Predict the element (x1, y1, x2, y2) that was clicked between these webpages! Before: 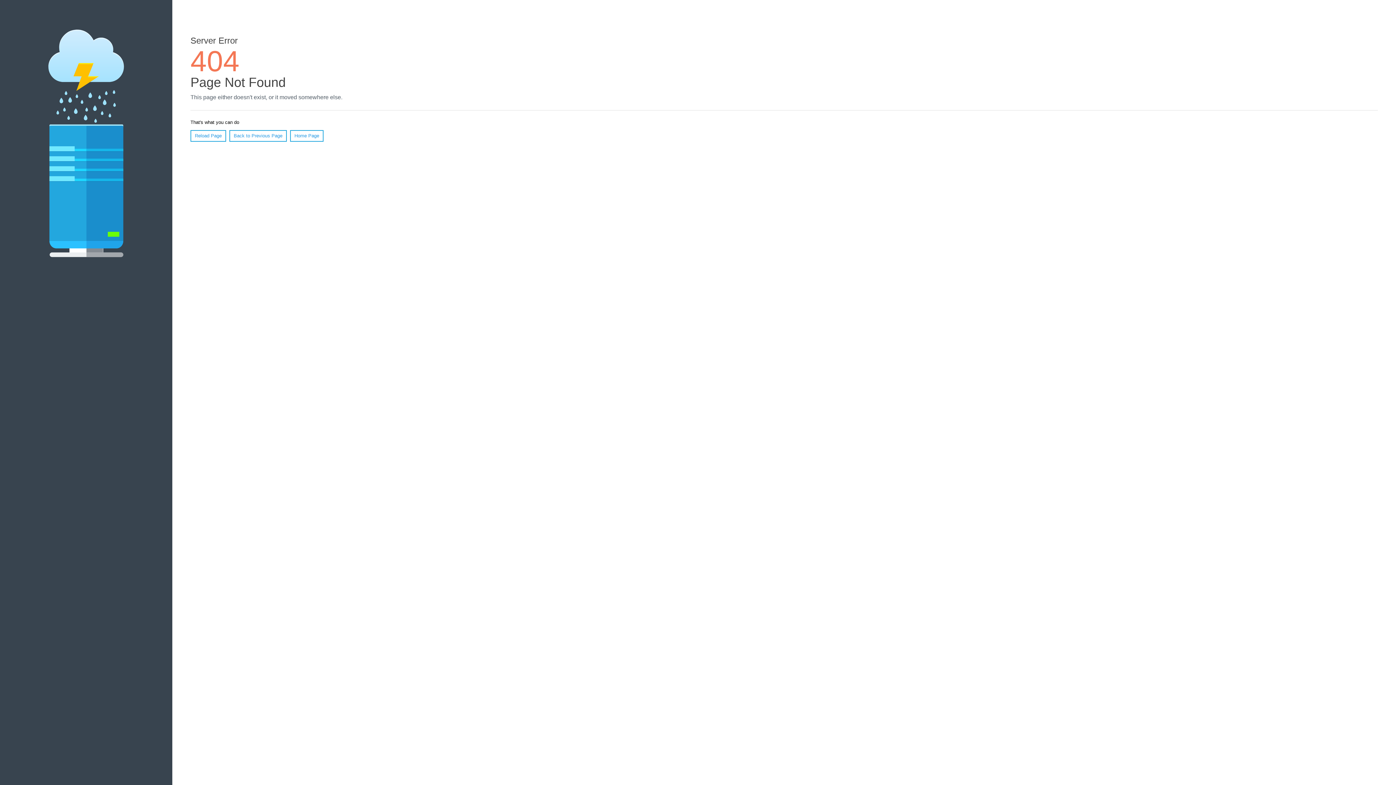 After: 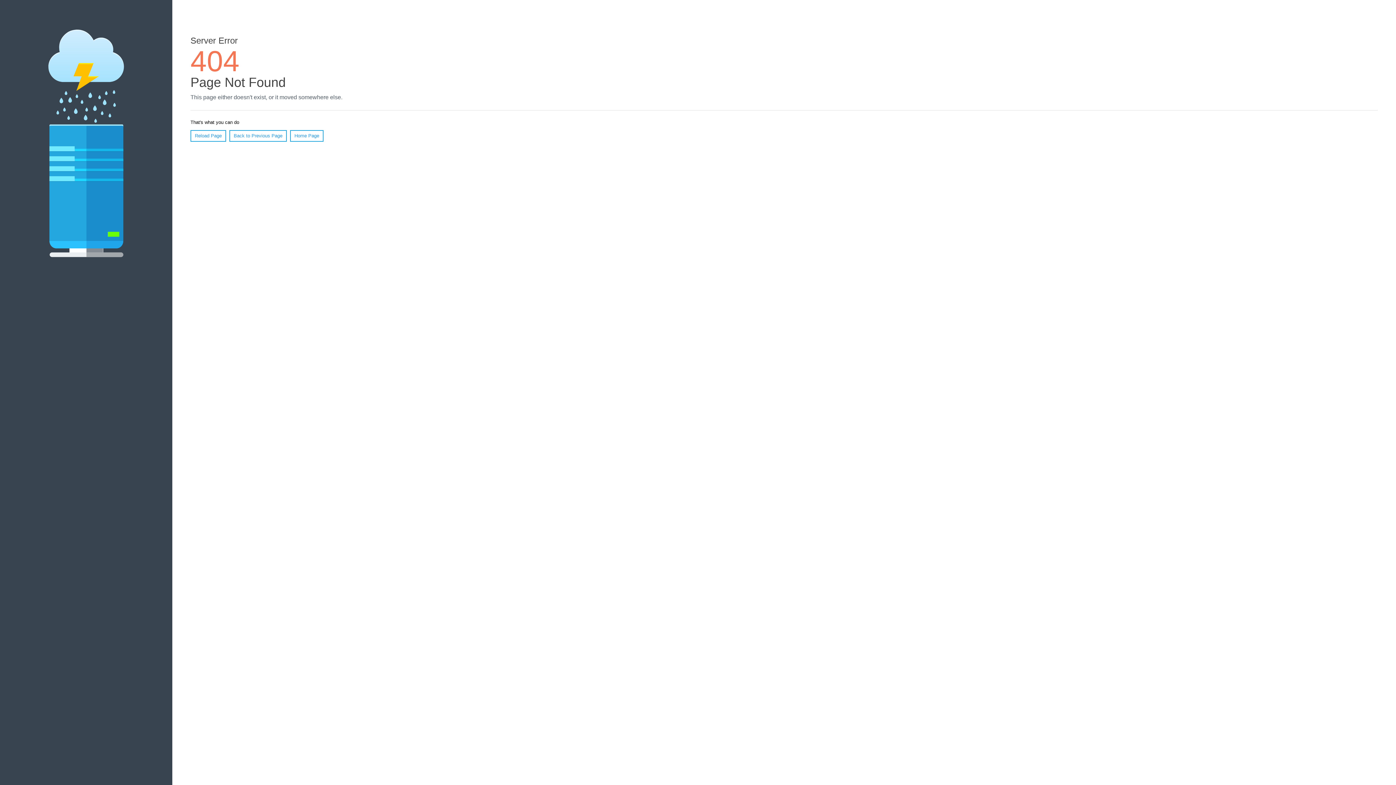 Action: label: Reload Page bbox: (190, 130, 226, 141)